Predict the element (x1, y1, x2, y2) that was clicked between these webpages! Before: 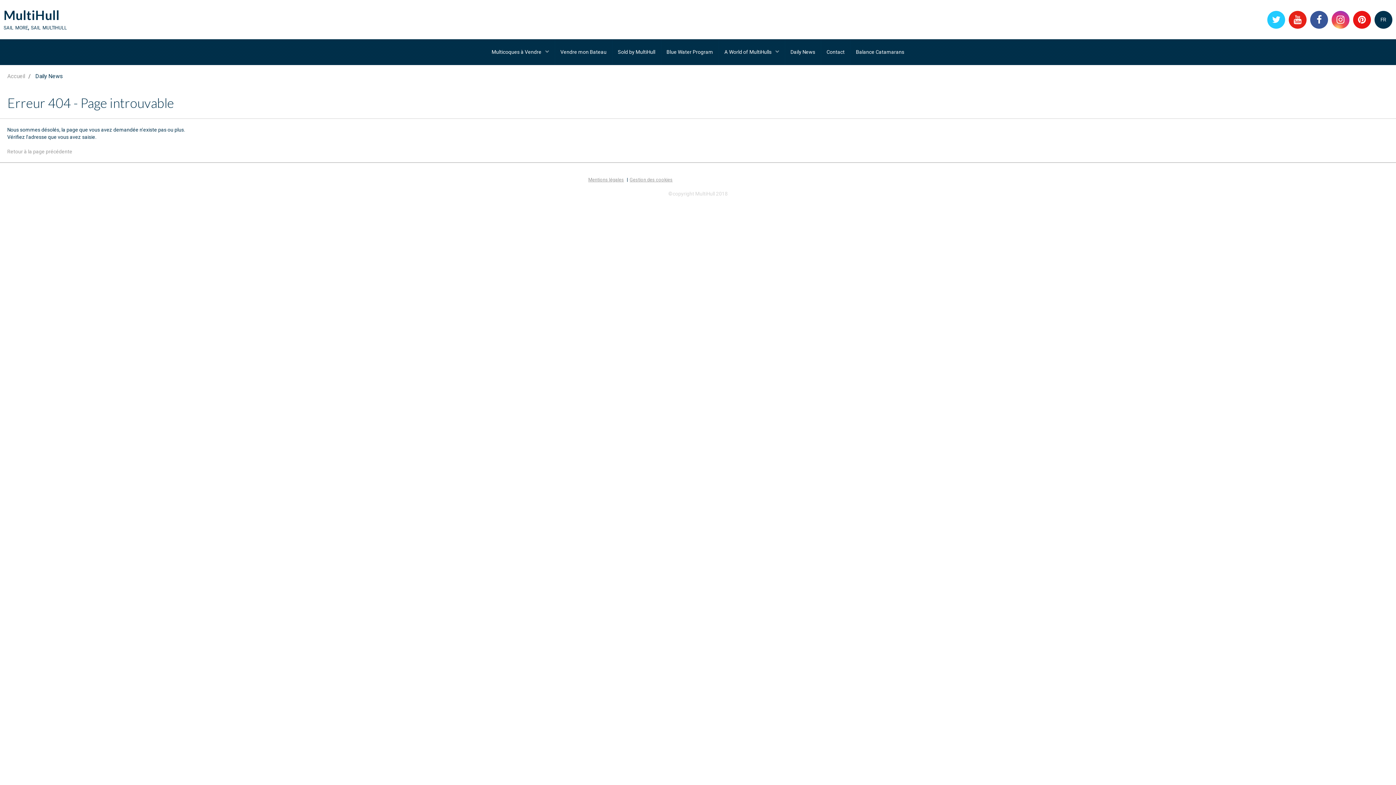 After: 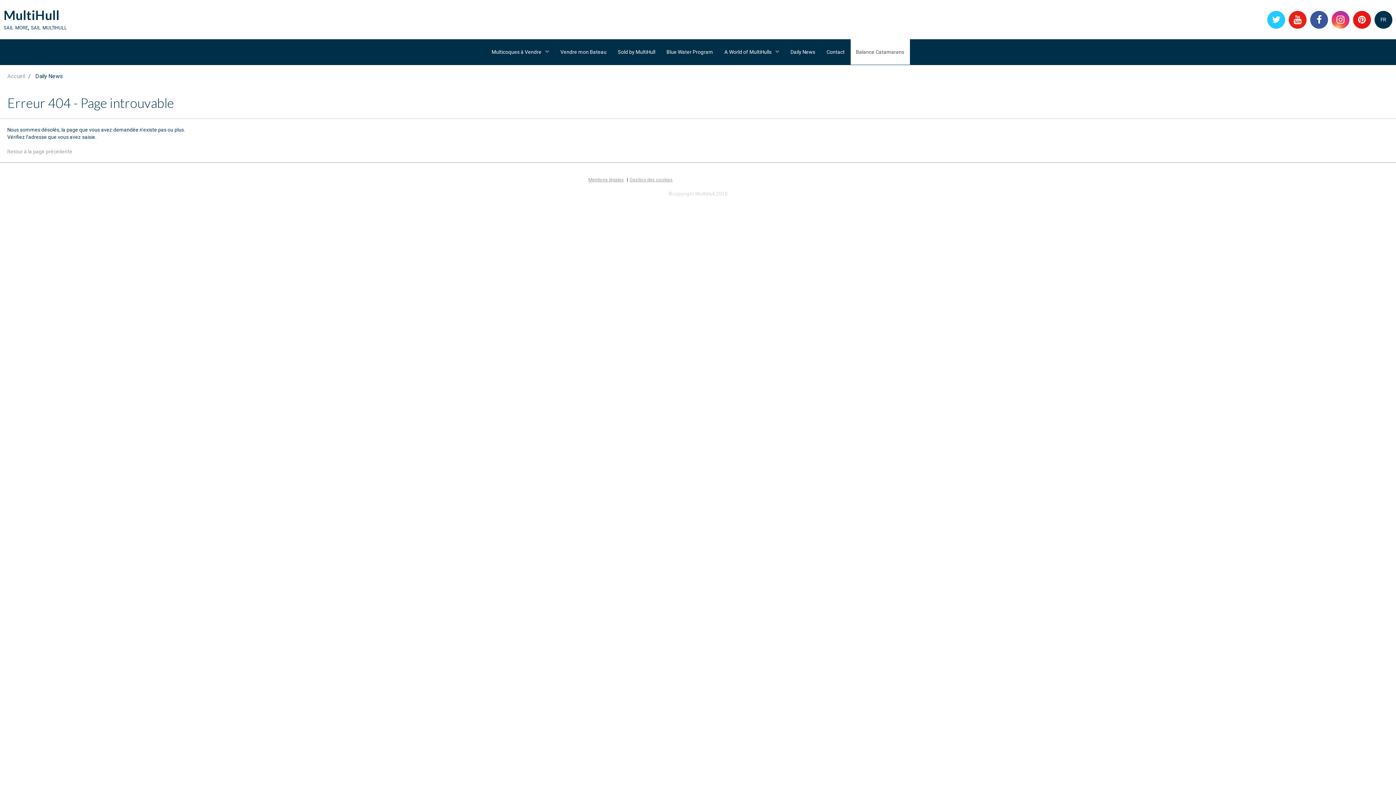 Action: label: Balance Catamarans bbox: (850, 39, 910, 64)